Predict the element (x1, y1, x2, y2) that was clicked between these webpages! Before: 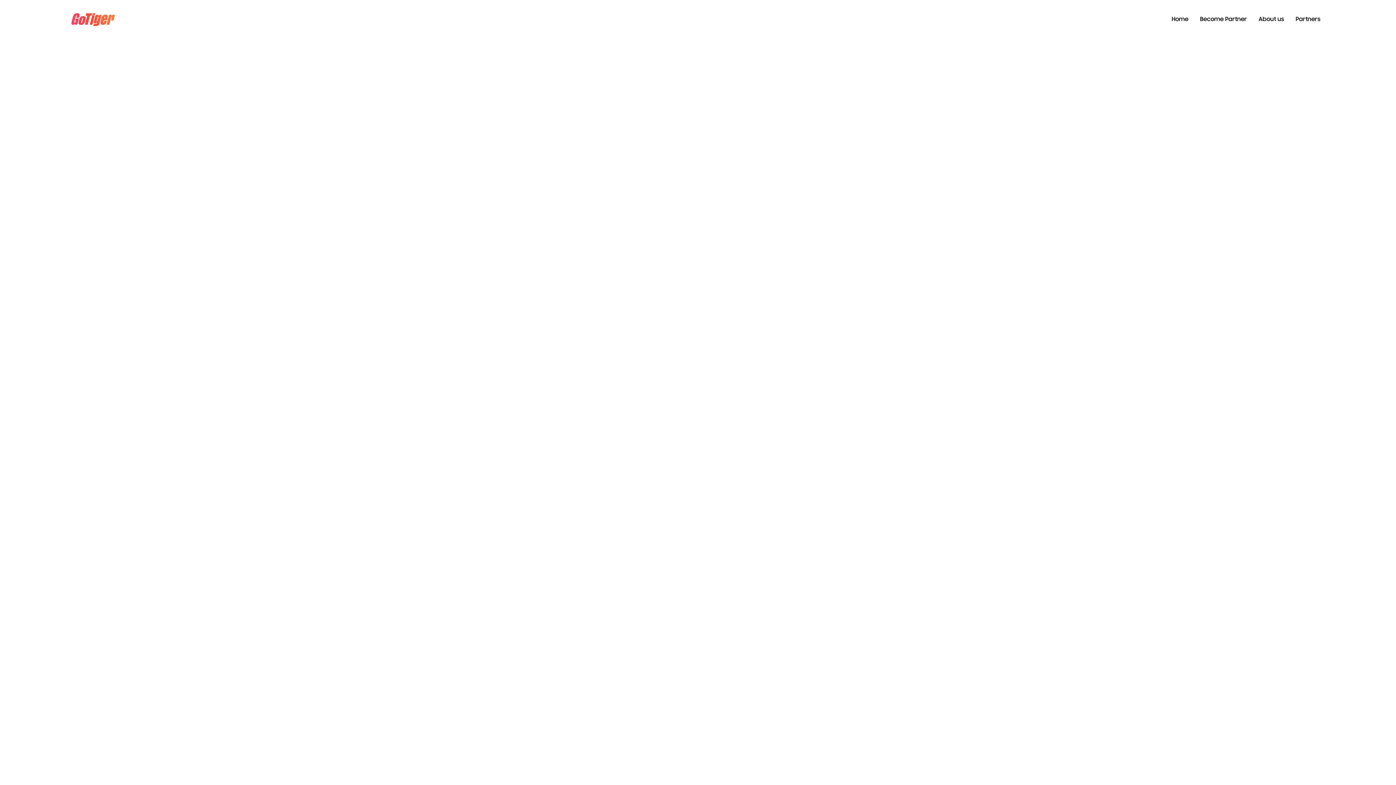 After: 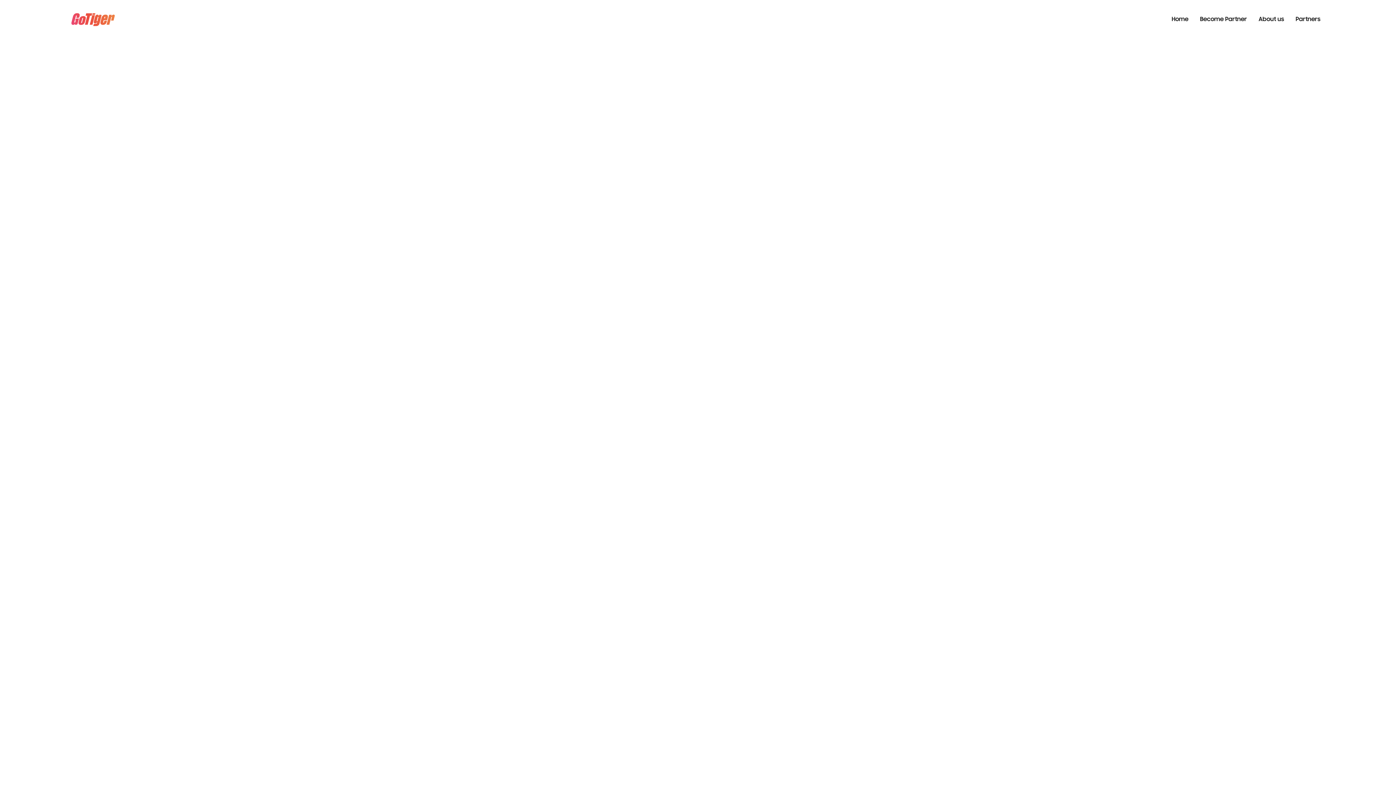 Action: bbox: (1290, 7, 1326, 32) label: Partners